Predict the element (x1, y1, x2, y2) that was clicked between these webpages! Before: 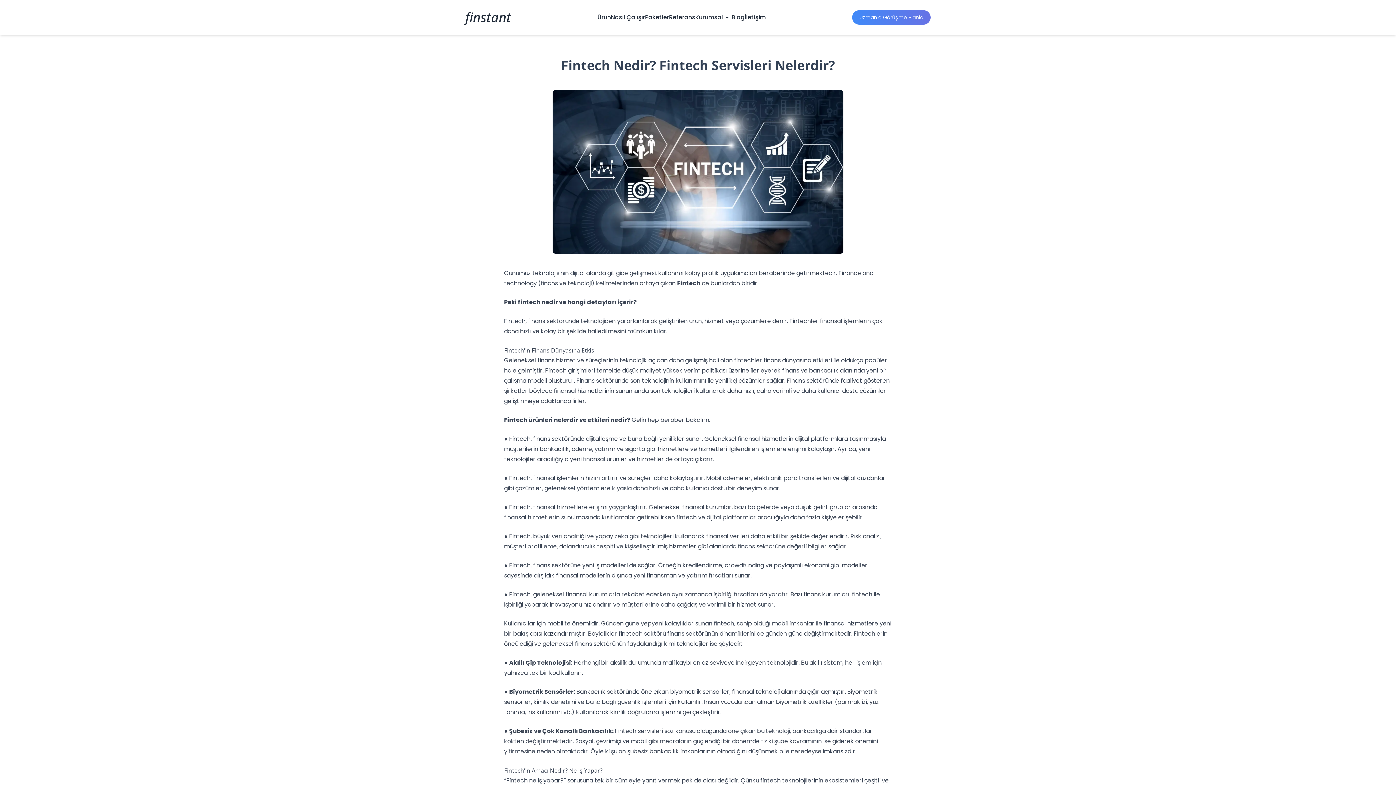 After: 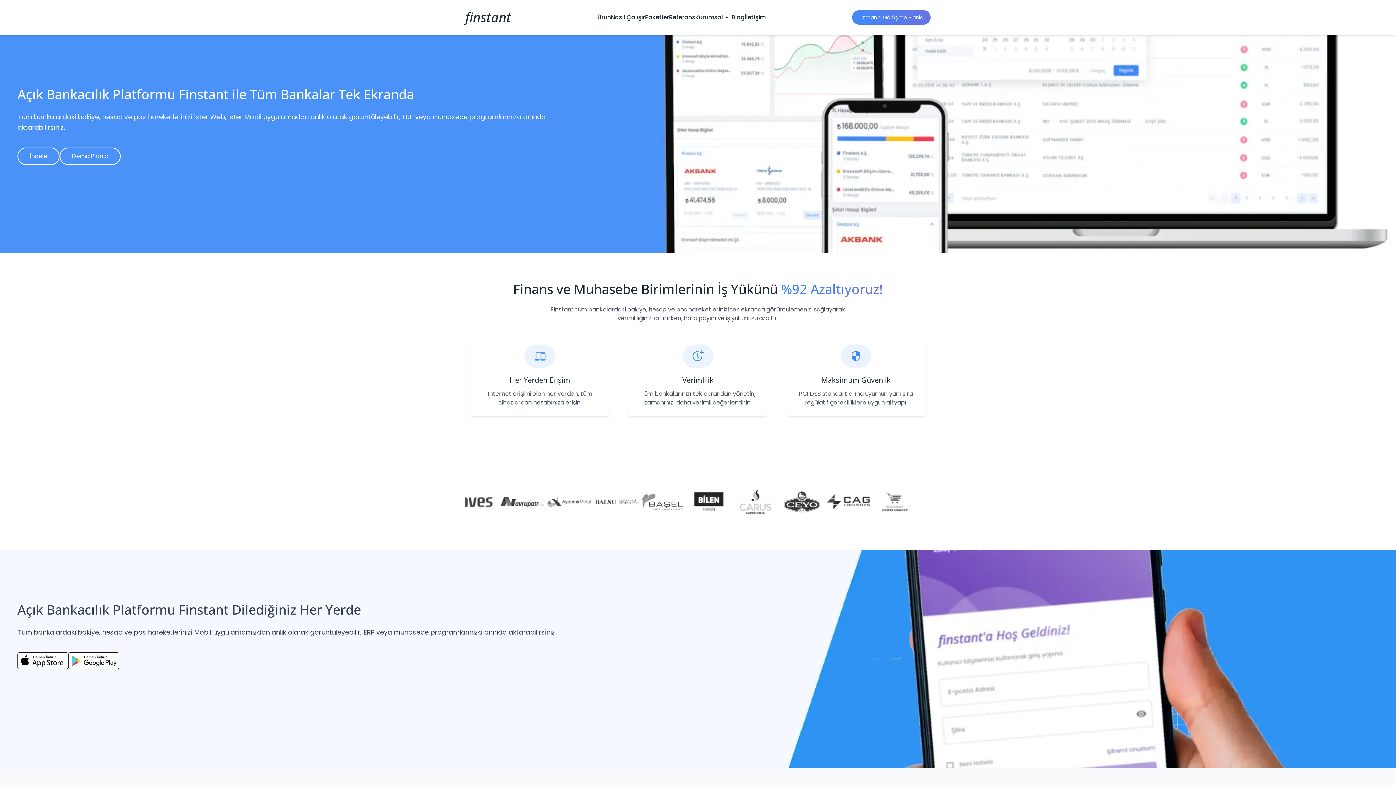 Action: label: finstant bbox: (465, 10, 511, 24)